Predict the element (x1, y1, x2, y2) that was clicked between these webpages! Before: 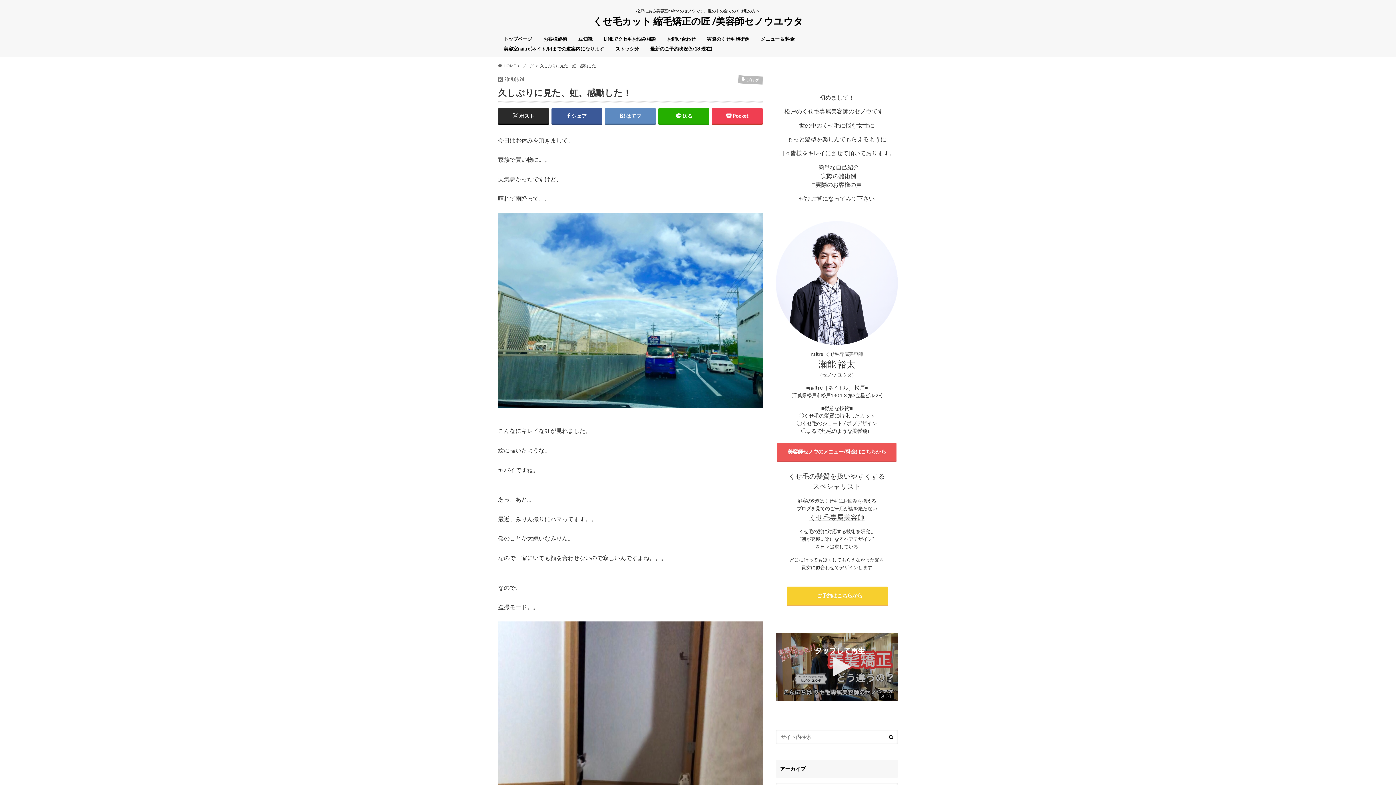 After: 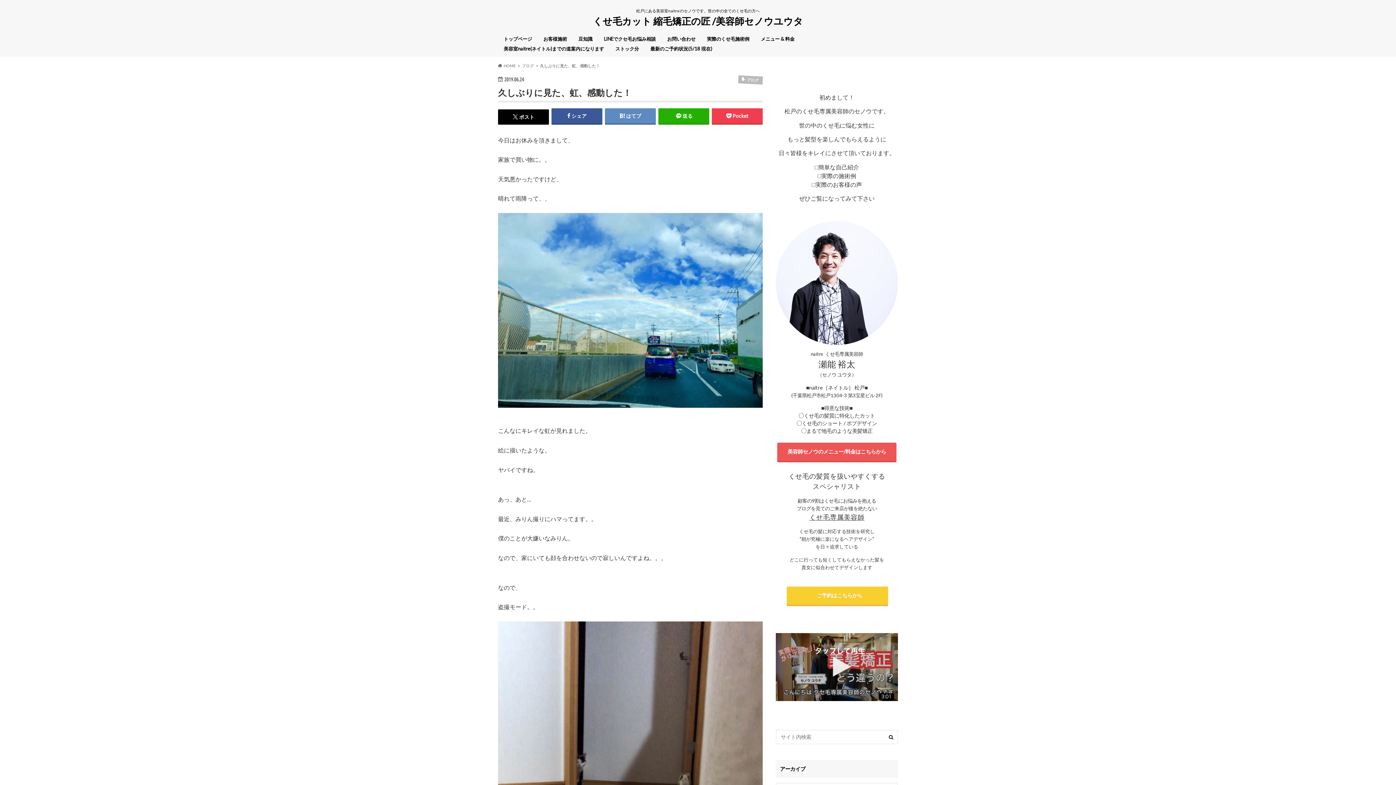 Action: label: ポスト bbox: (498, 108, 548, 123)